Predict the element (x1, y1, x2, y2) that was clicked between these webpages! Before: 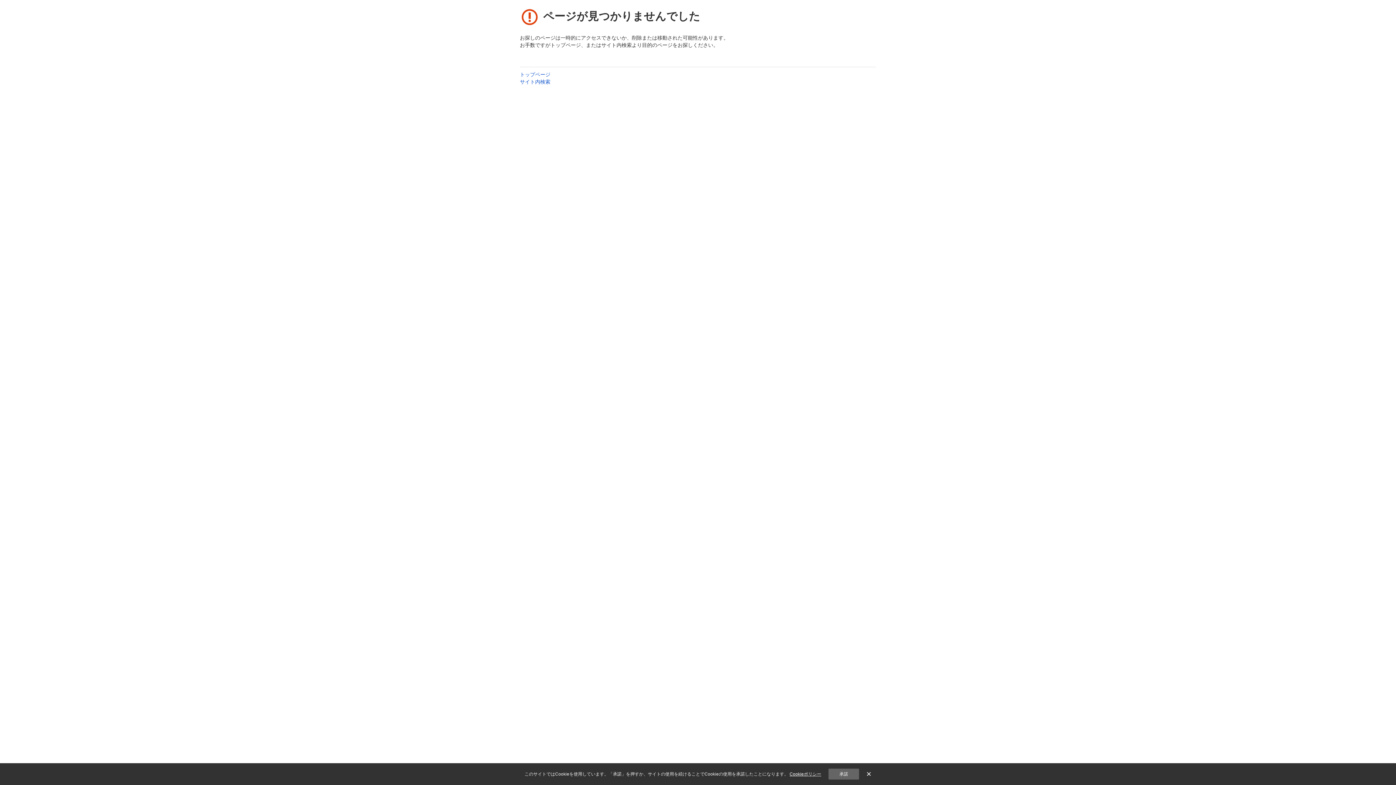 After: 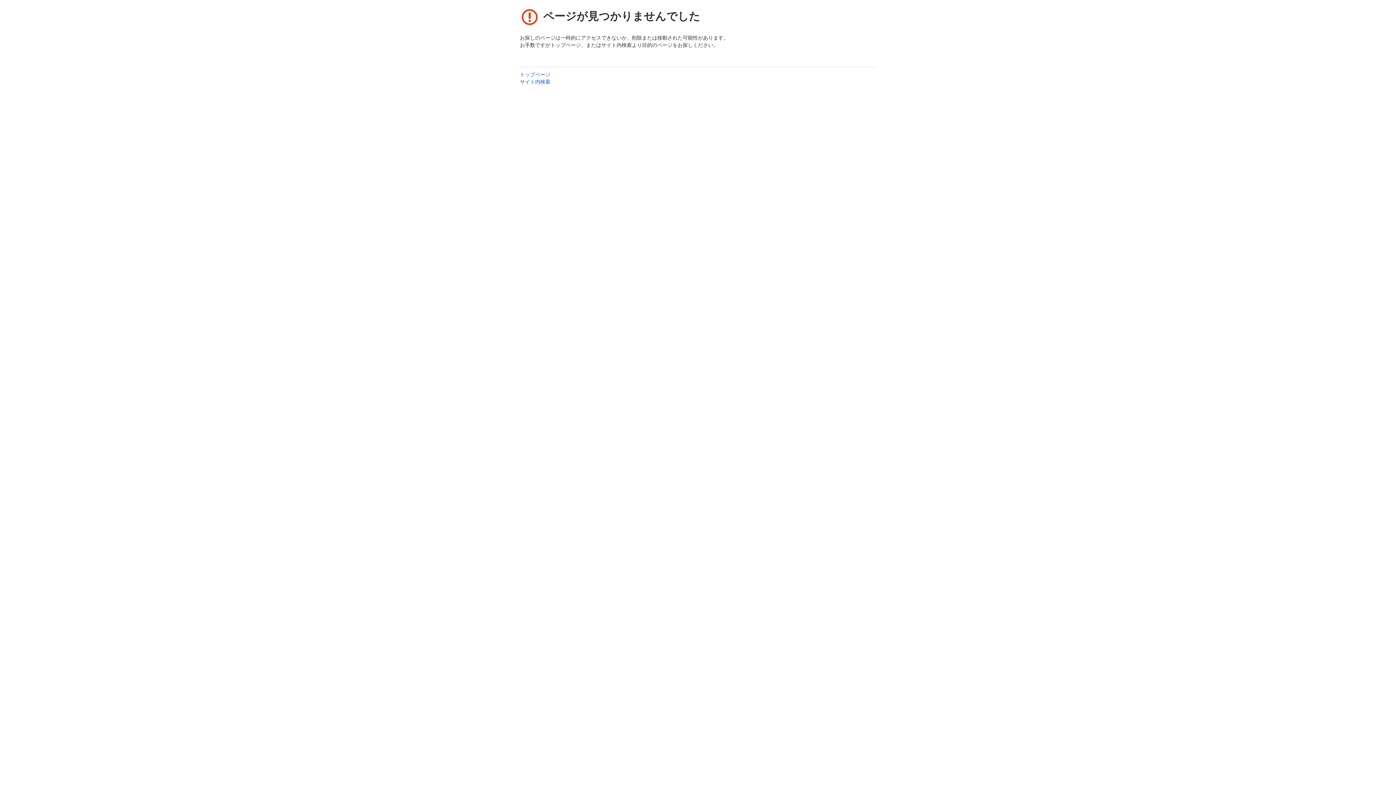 Action: bbox: (828, 769, 859, 780) label: 承諾